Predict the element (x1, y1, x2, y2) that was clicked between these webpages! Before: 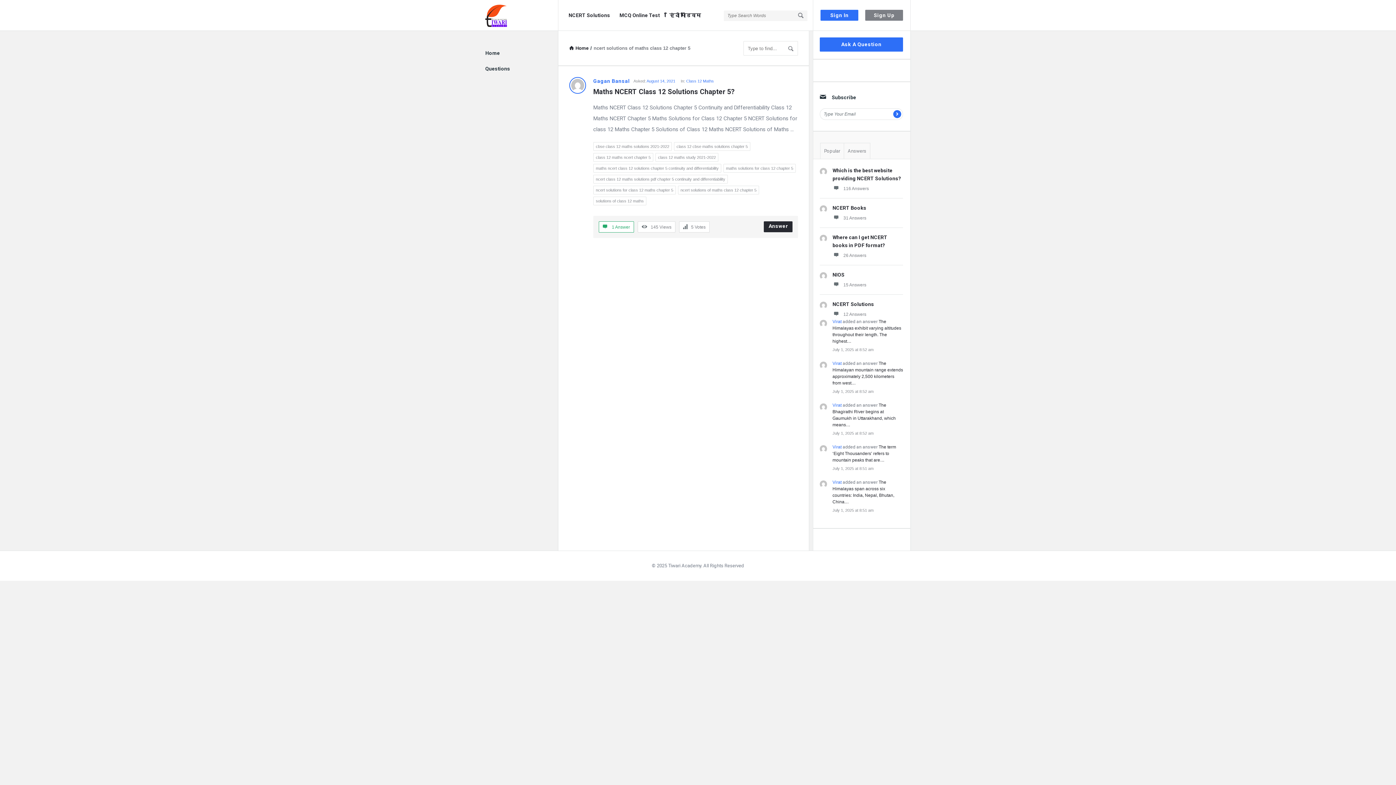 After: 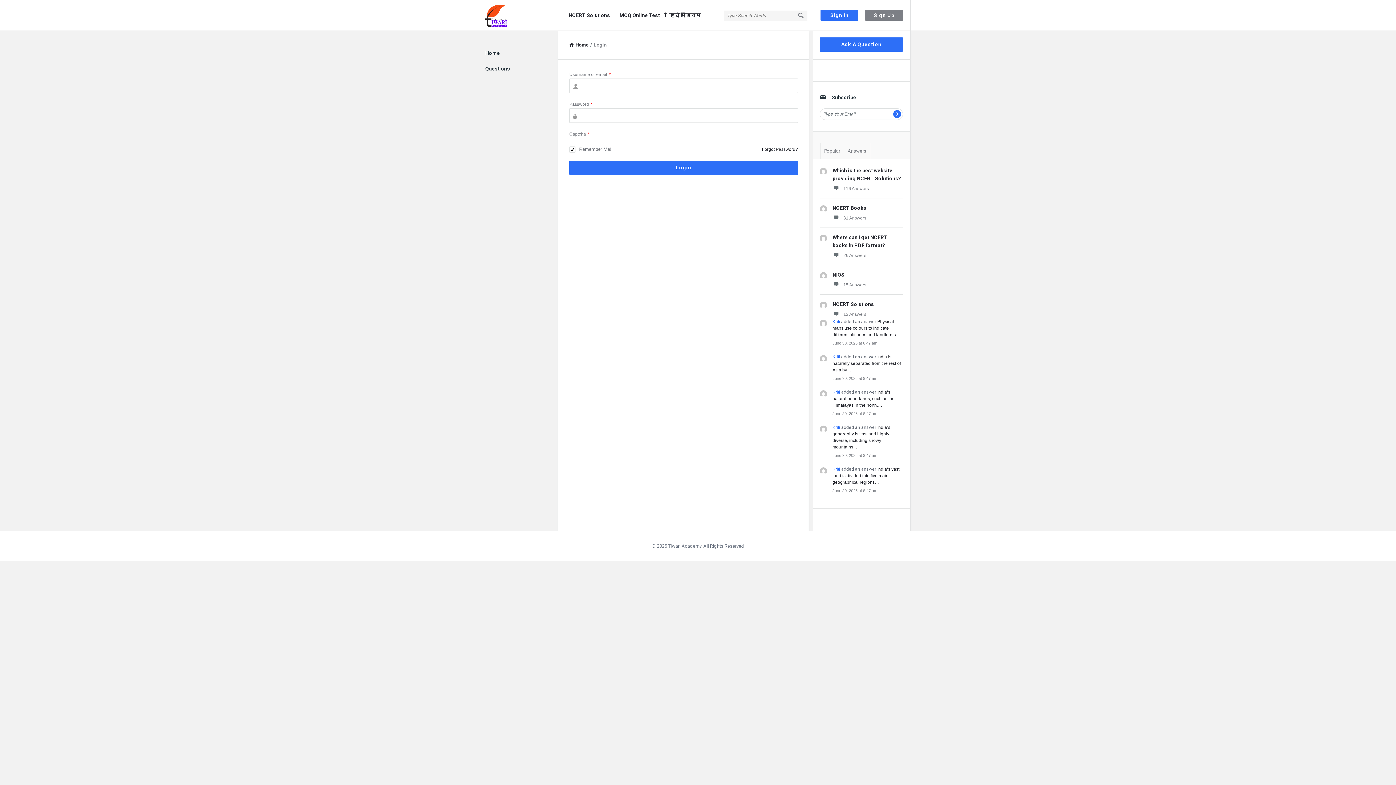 Action: bbox: (820, 9, 858, 20) label: Sign In